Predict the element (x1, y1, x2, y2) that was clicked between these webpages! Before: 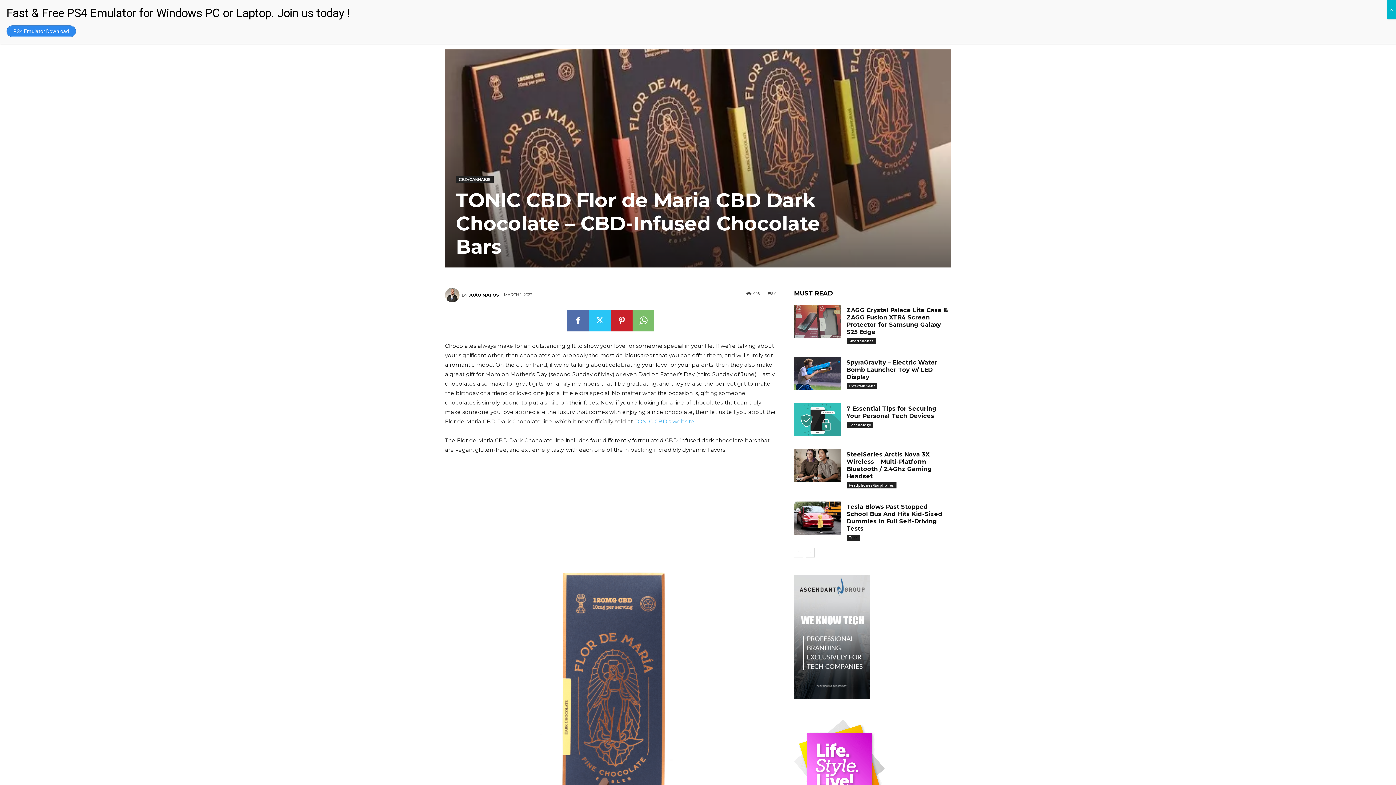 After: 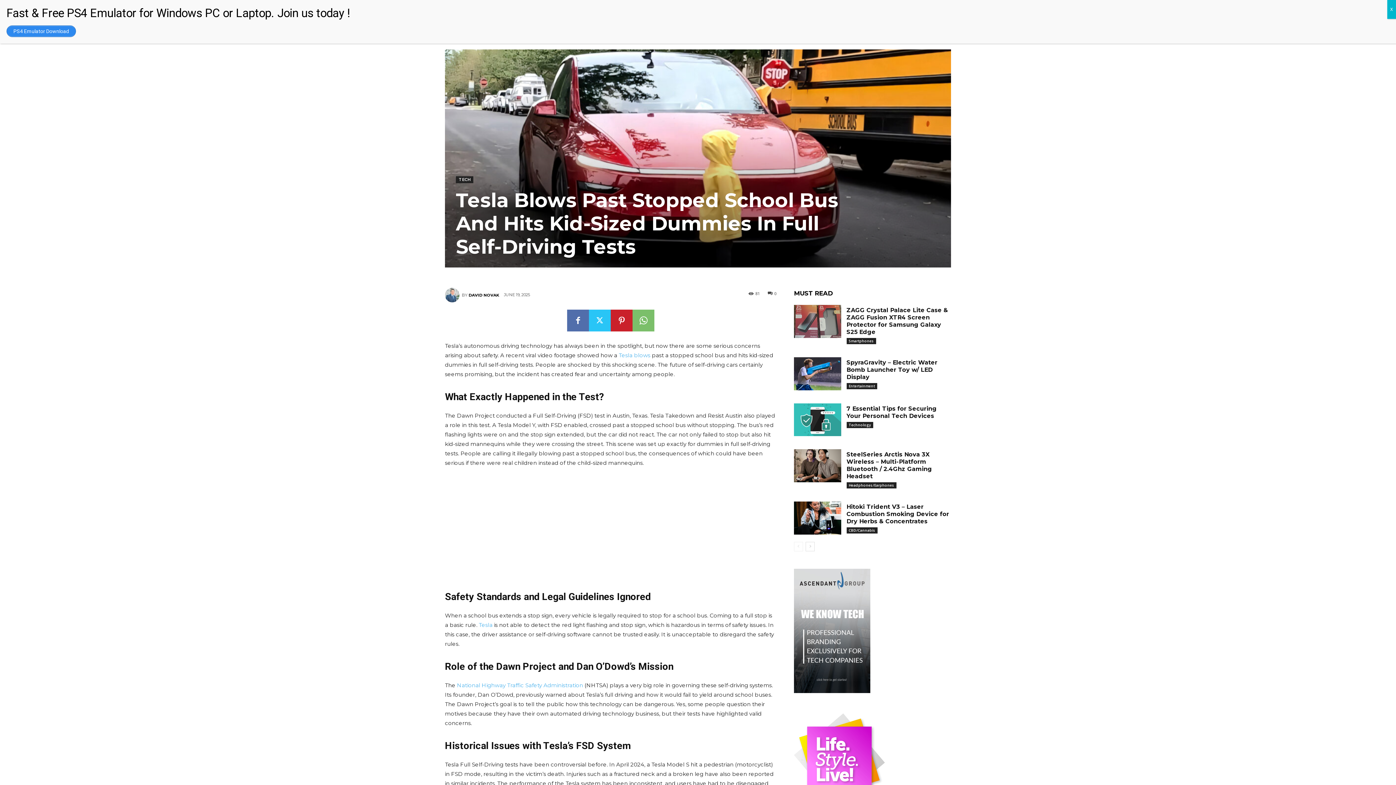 Action: bbox: (794, 501, 841, 534)